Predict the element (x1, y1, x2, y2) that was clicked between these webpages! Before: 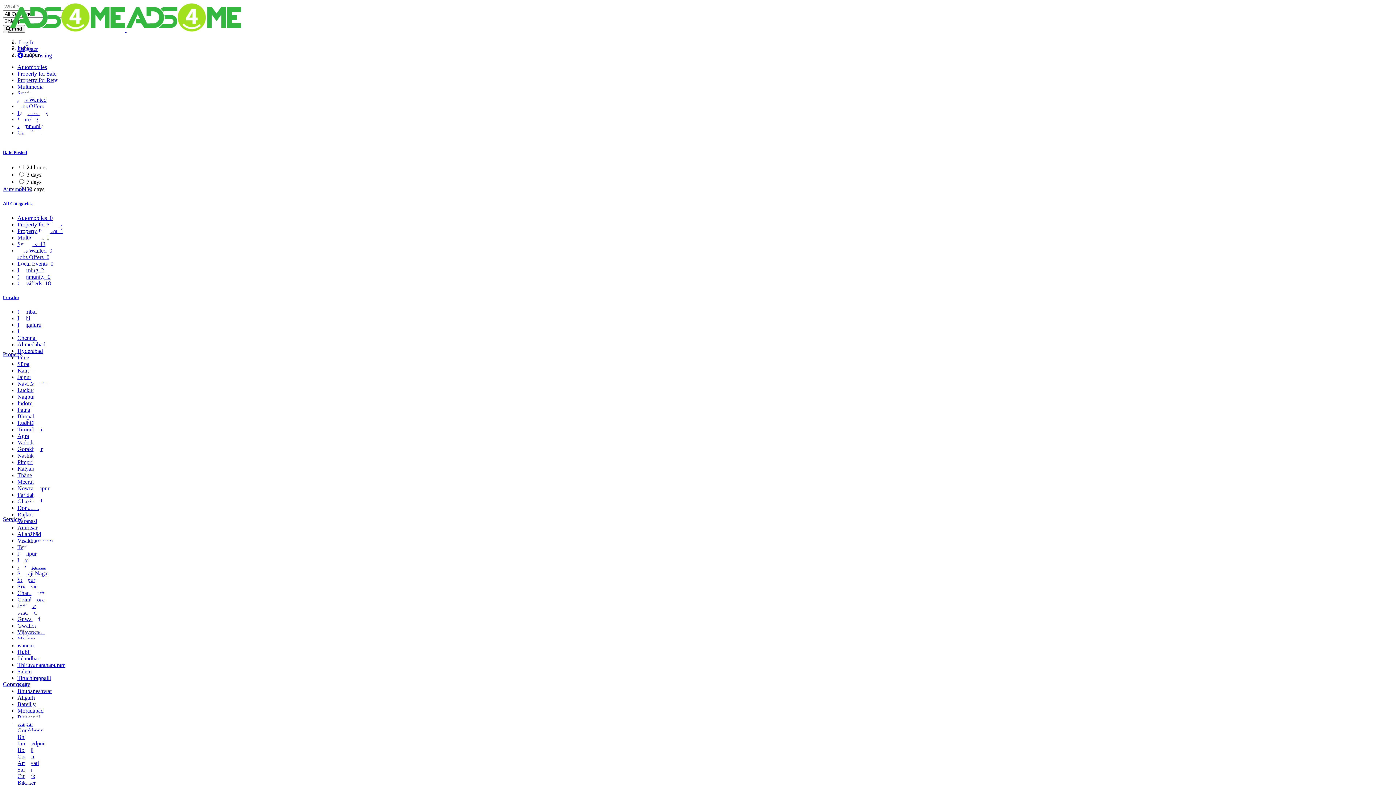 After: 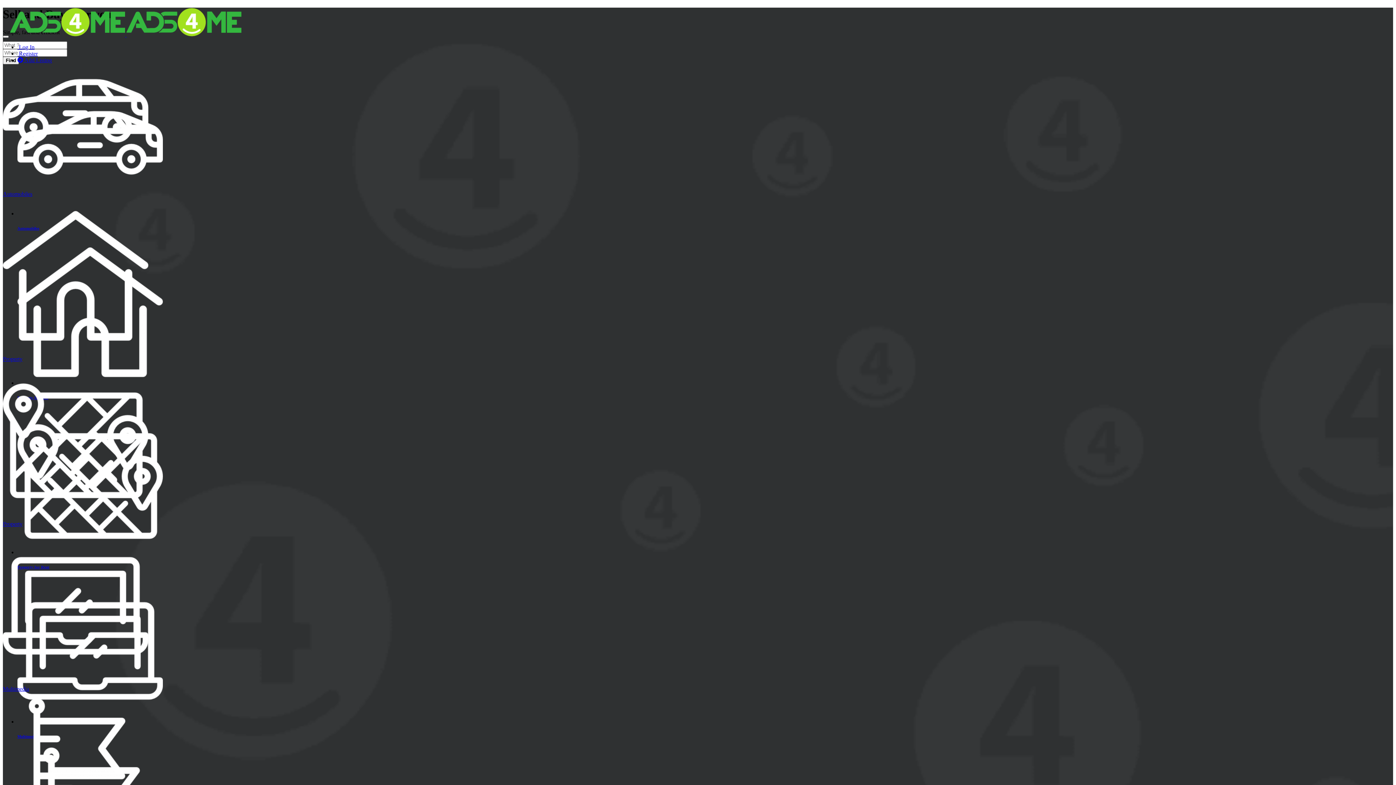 Action: bbox: (10, 26, 126, 33) label:  